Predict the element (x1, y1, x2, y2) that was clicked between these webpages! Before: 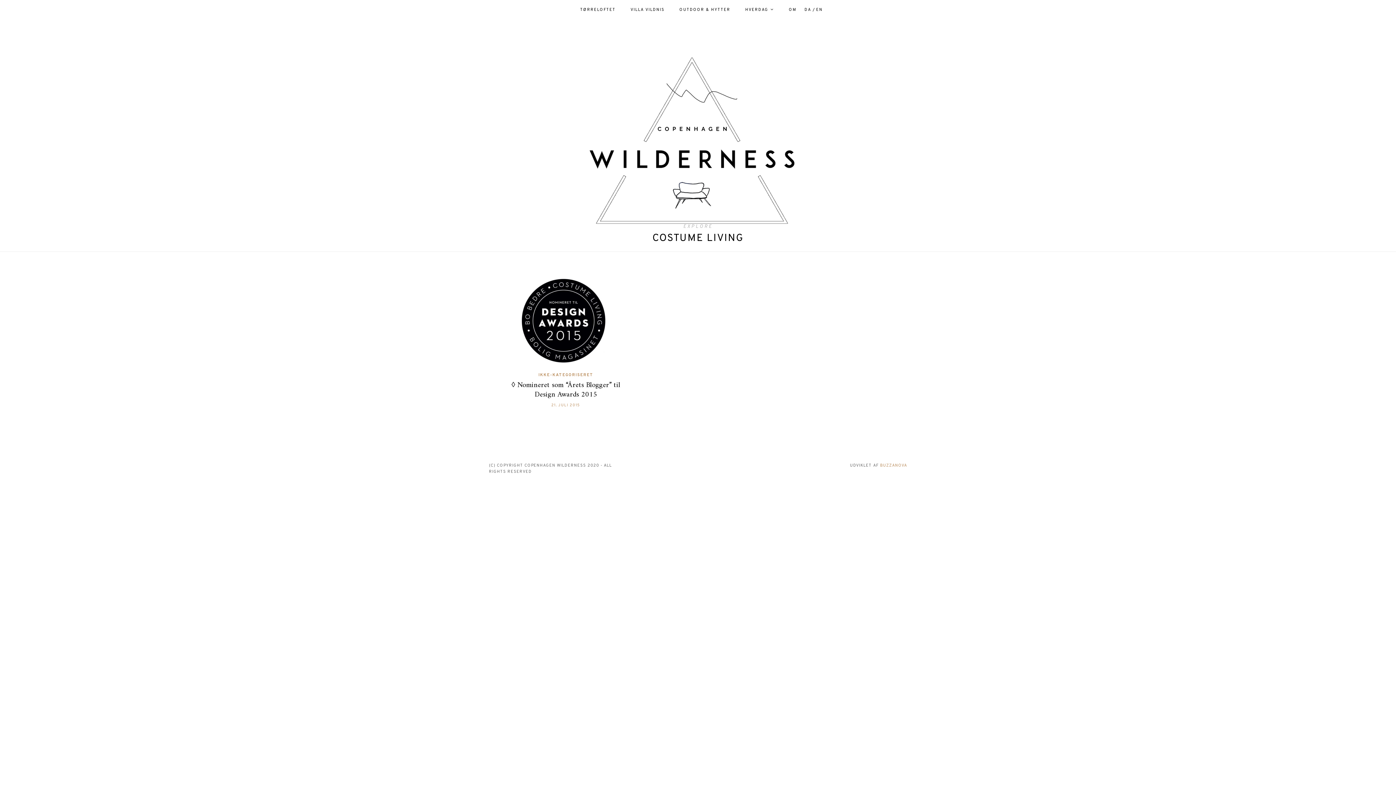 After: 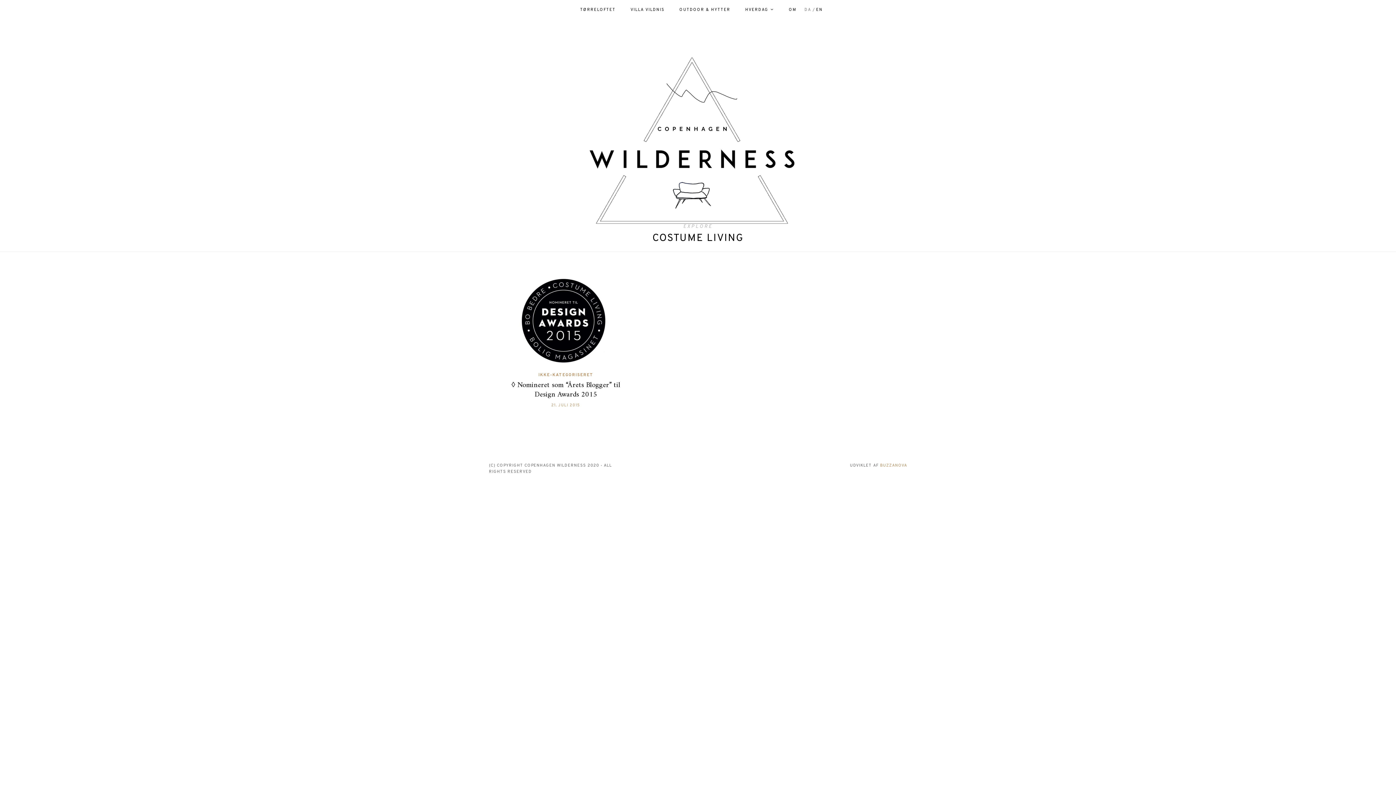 Action: bbox: (804, 0, 815, 19) label: DA /